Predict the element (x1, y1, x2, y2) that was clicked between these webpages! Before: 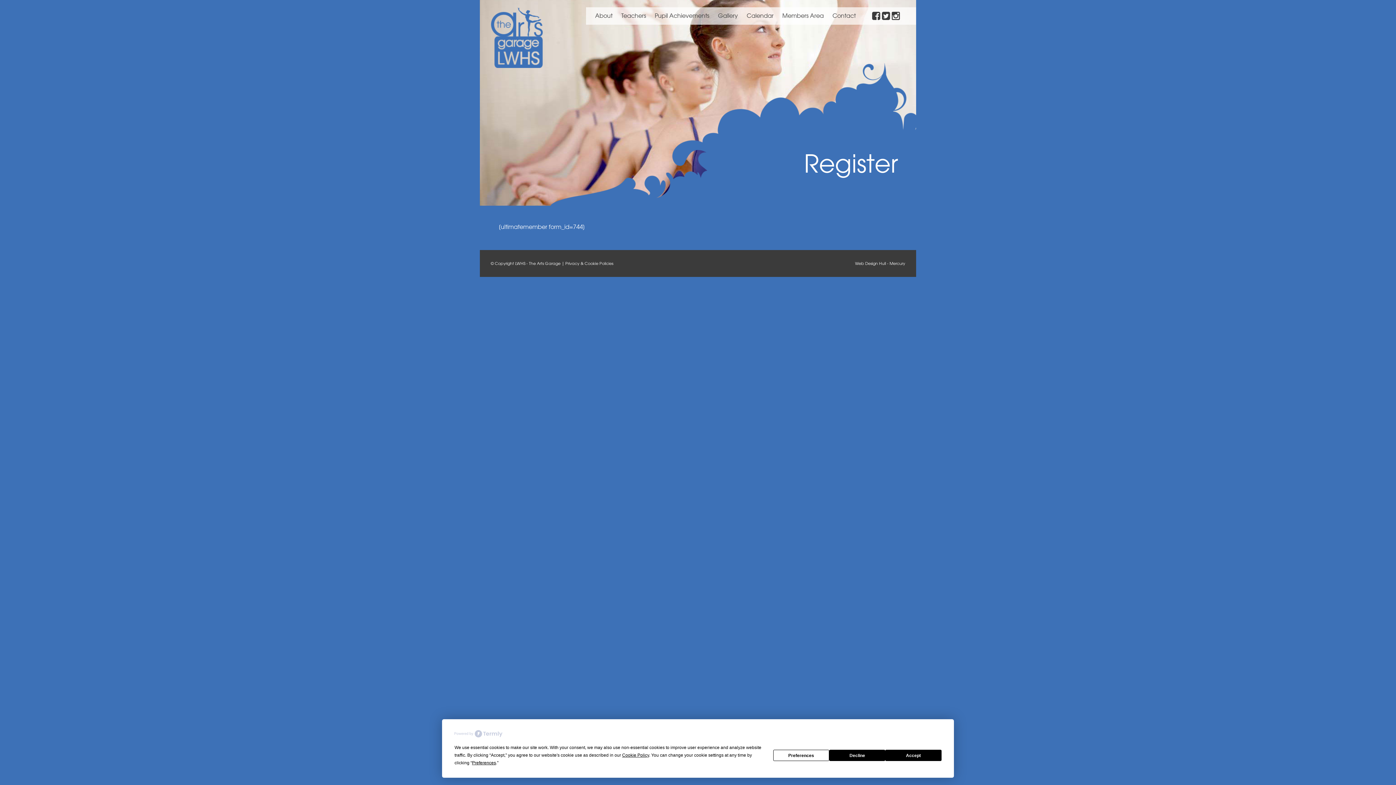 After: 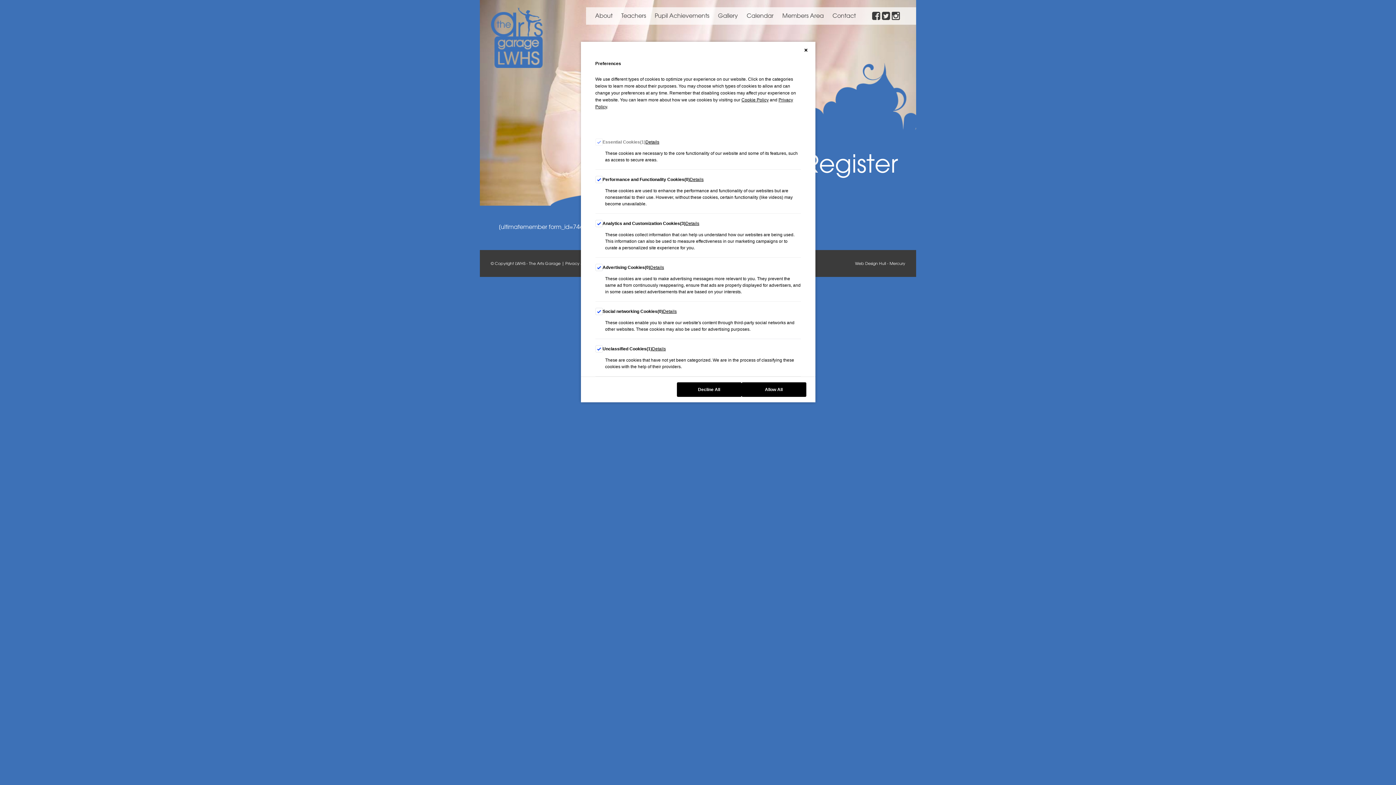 Action: label: Preferences bbox: (773, 750, 829, 761)